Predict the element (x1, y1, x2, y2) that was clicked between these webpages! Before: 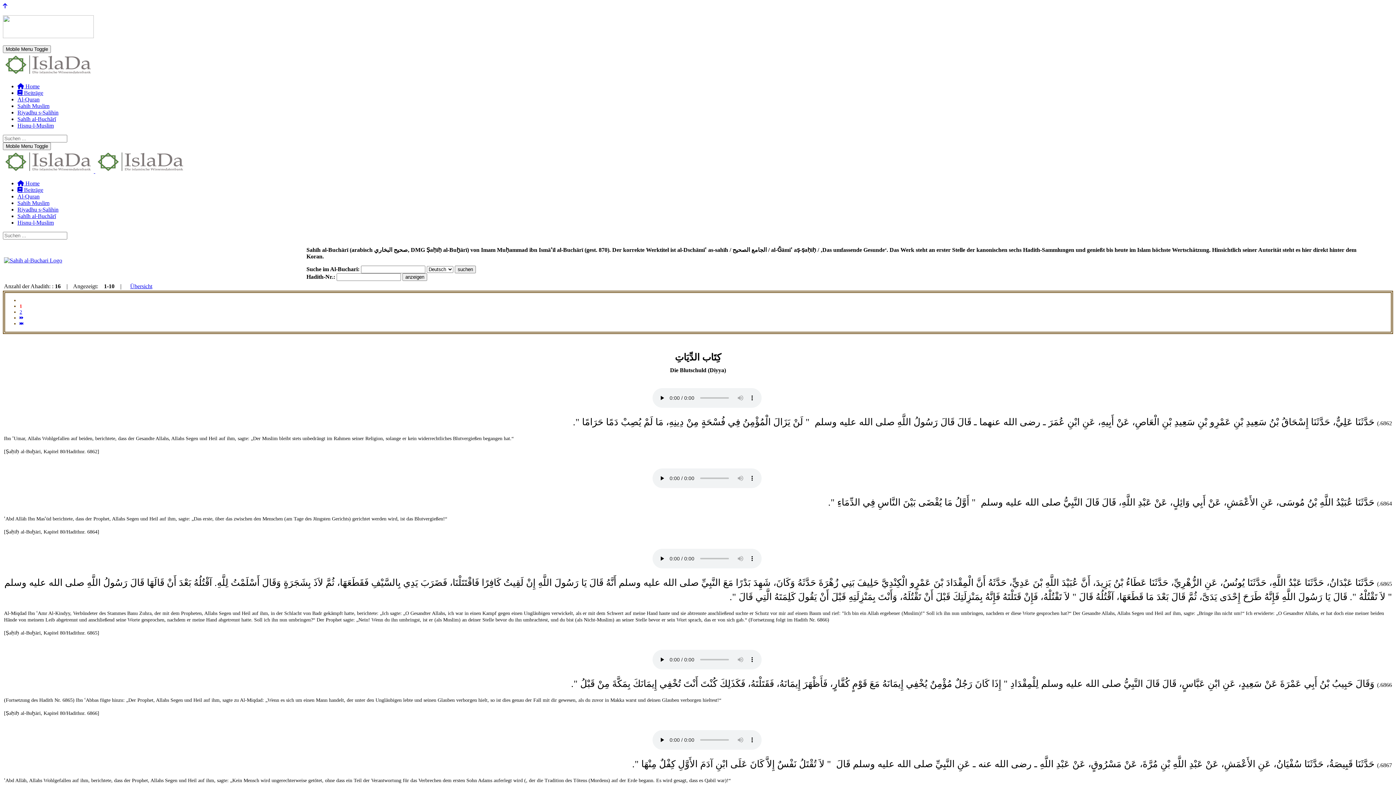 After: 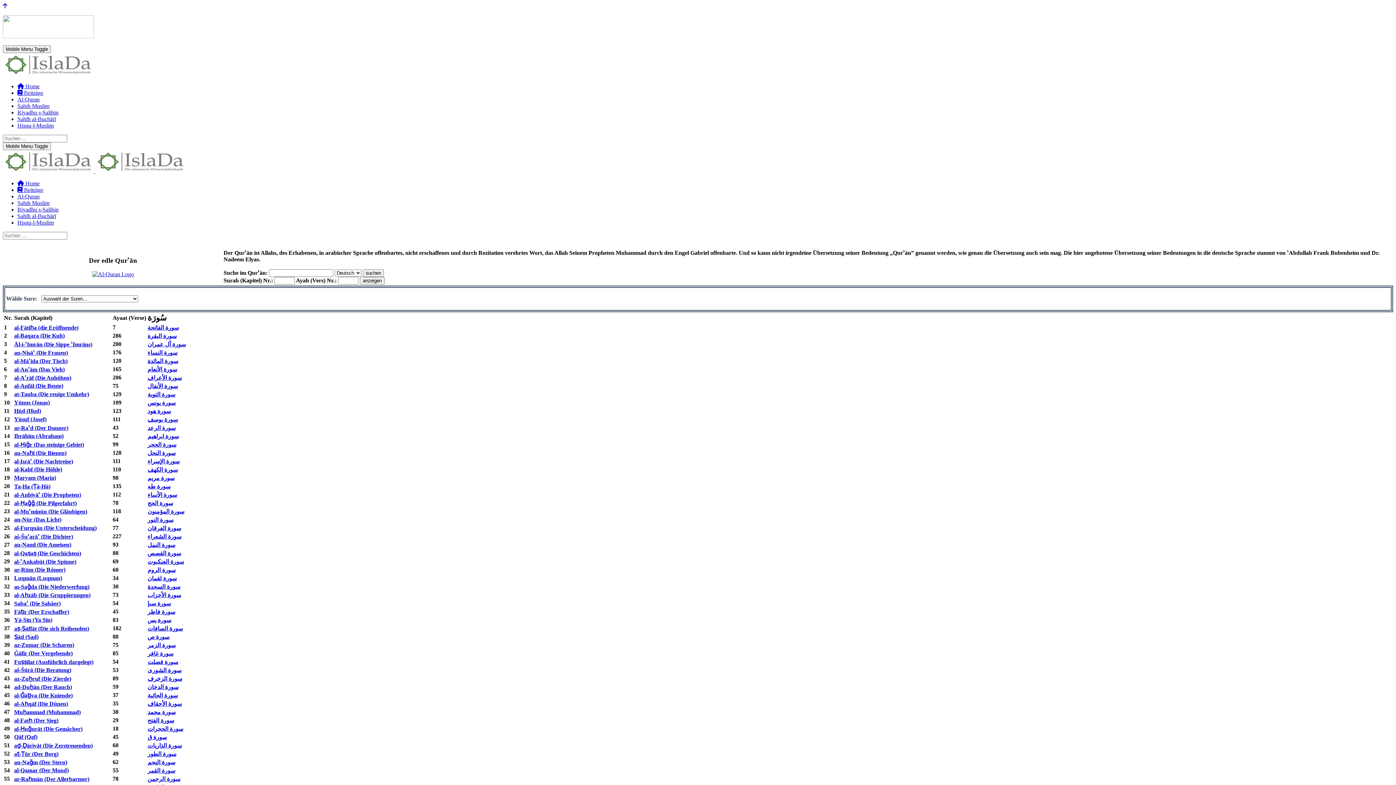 Action: label: Al-Quran bbox: (17, 193, 39, 199)